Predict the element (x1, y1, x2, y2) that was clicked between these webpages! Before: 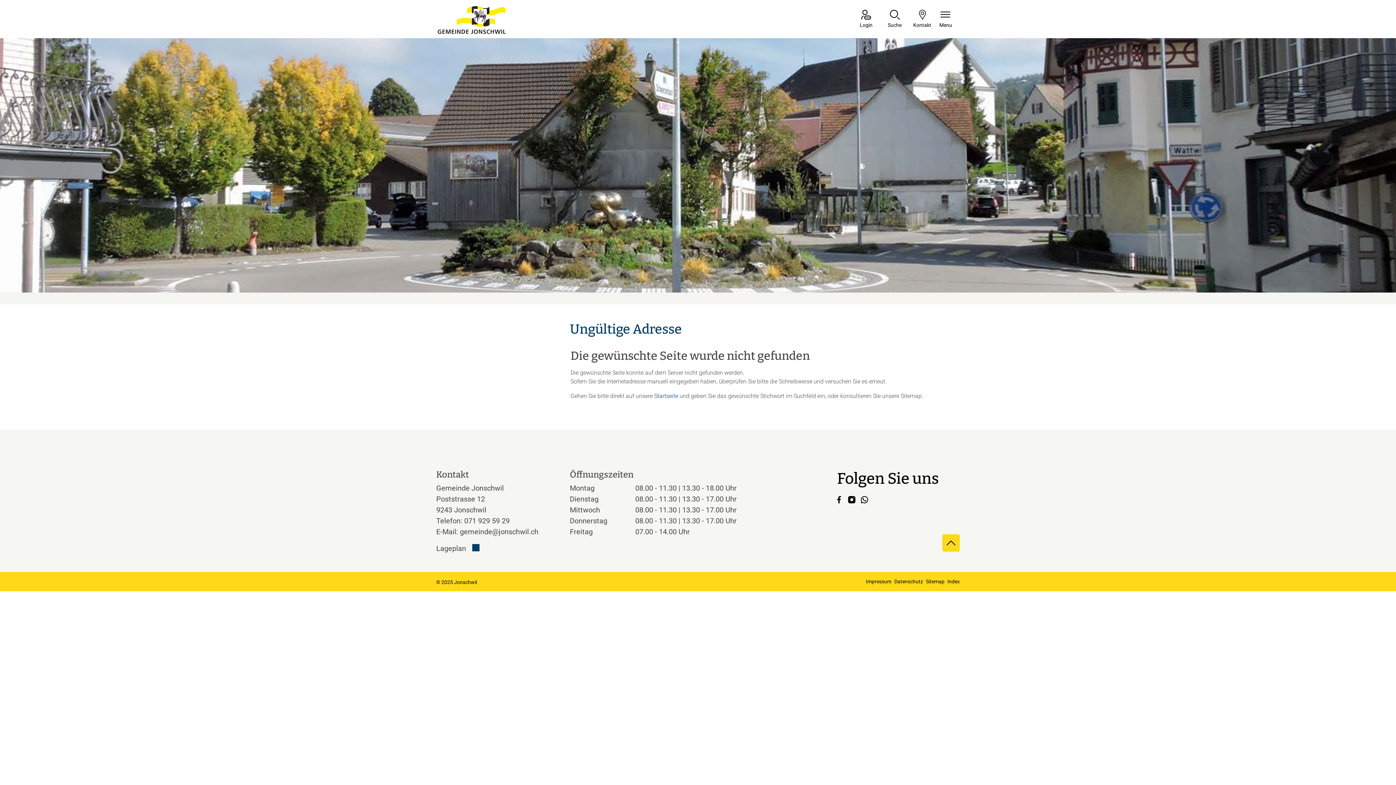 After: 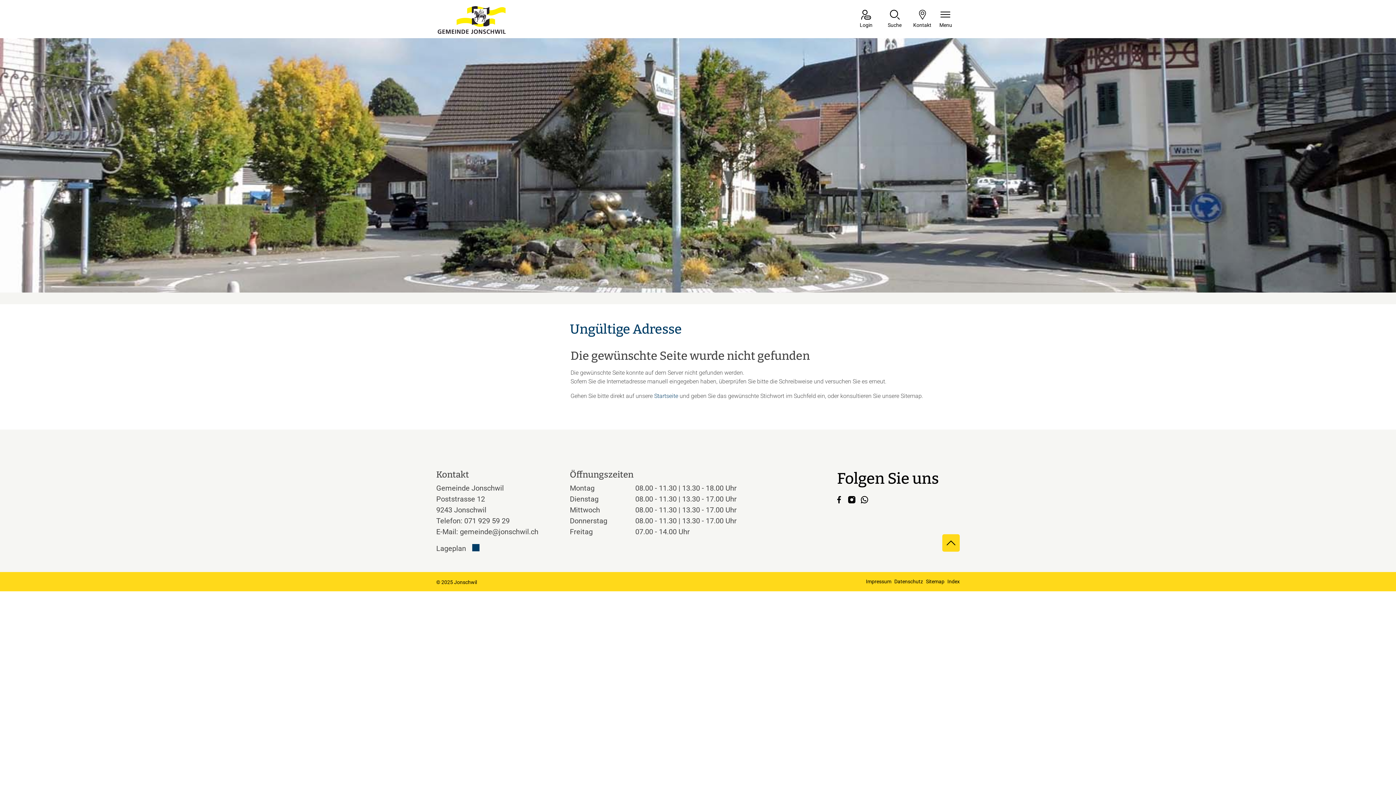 Action: label: Kontakt bbox: (913, 9, 932, 29)